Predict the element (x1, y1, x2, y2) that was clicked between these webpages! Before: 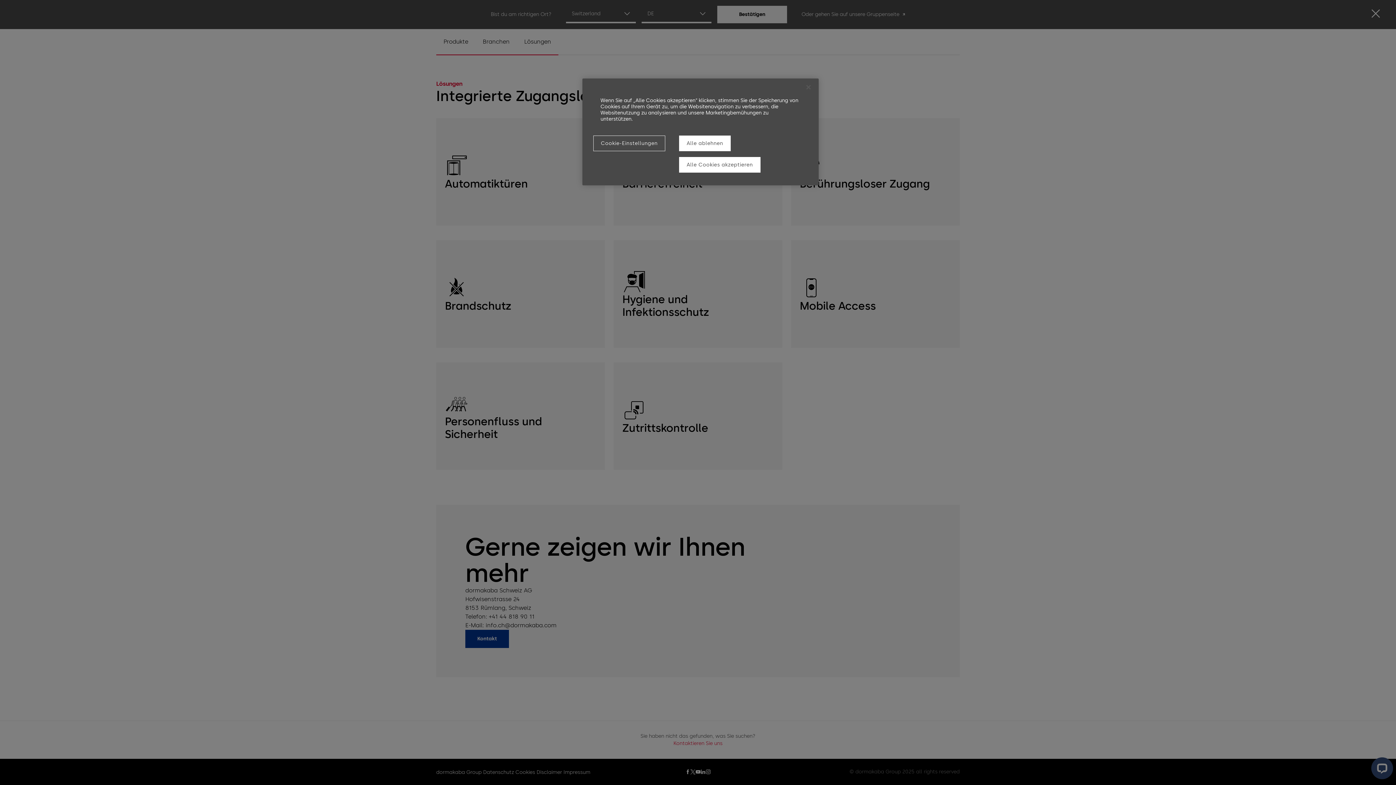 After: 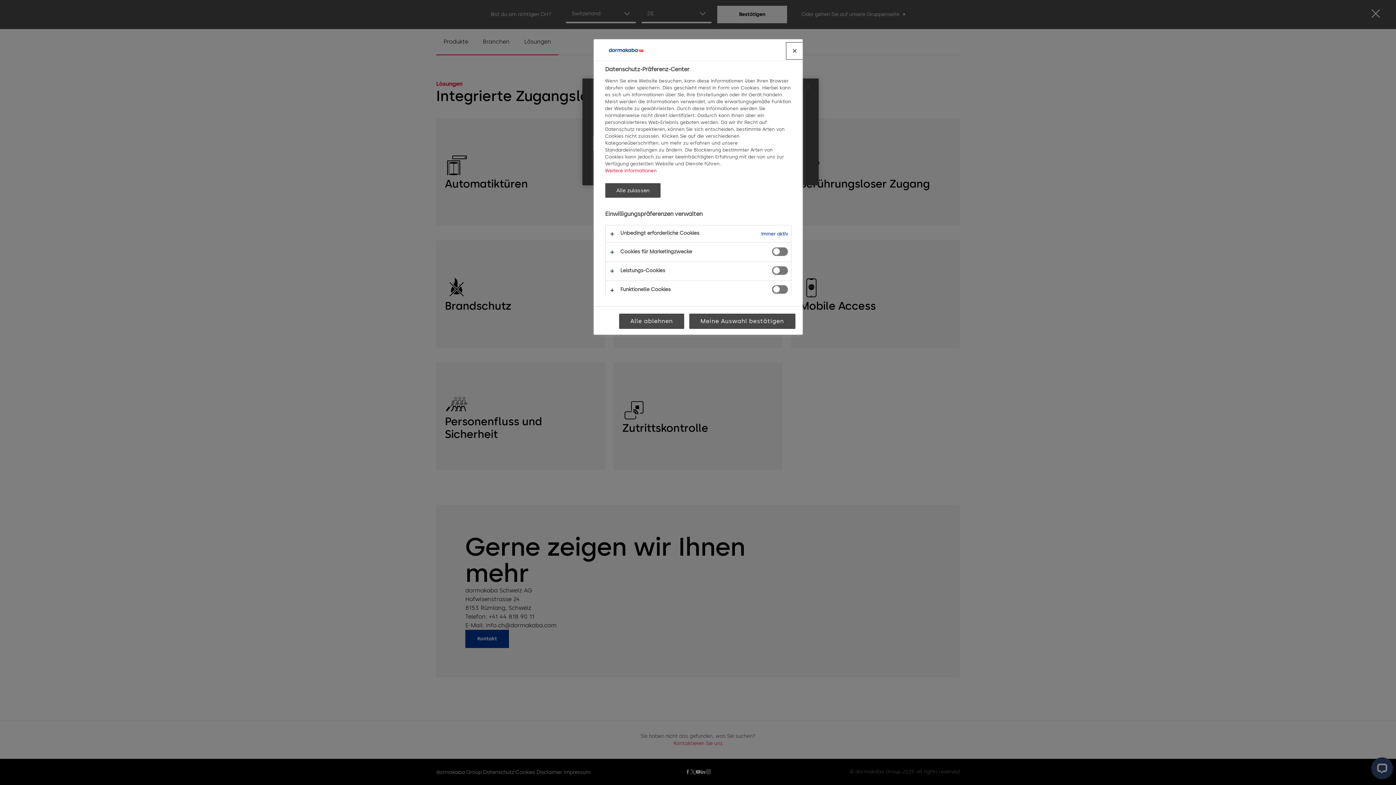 Action: bbox: (593, 135, 665, 151) label: Cookie-Einstellungen